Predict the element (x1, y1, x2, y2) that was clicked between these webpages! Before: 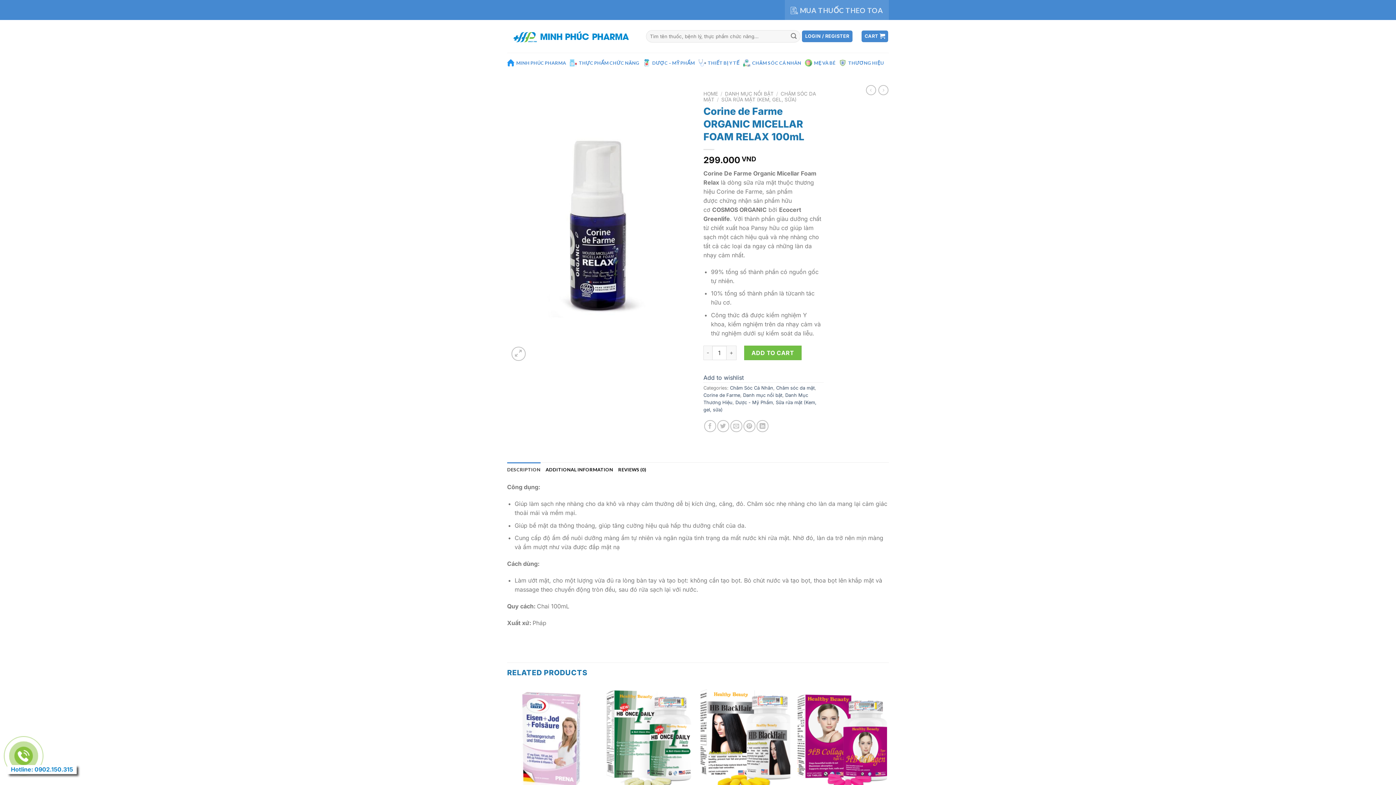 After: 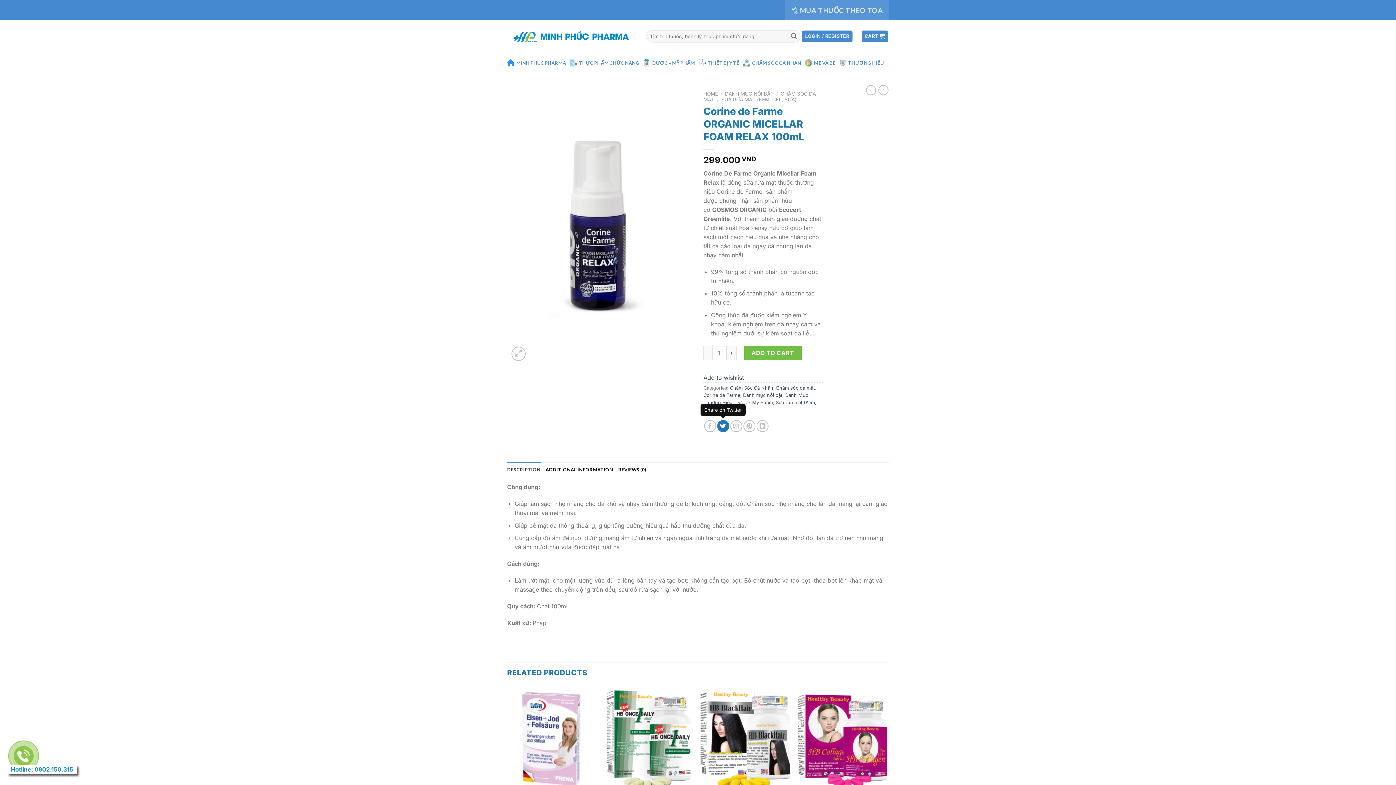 Action: bbox: (717, 420, 729, 432) label: Share on Twitter